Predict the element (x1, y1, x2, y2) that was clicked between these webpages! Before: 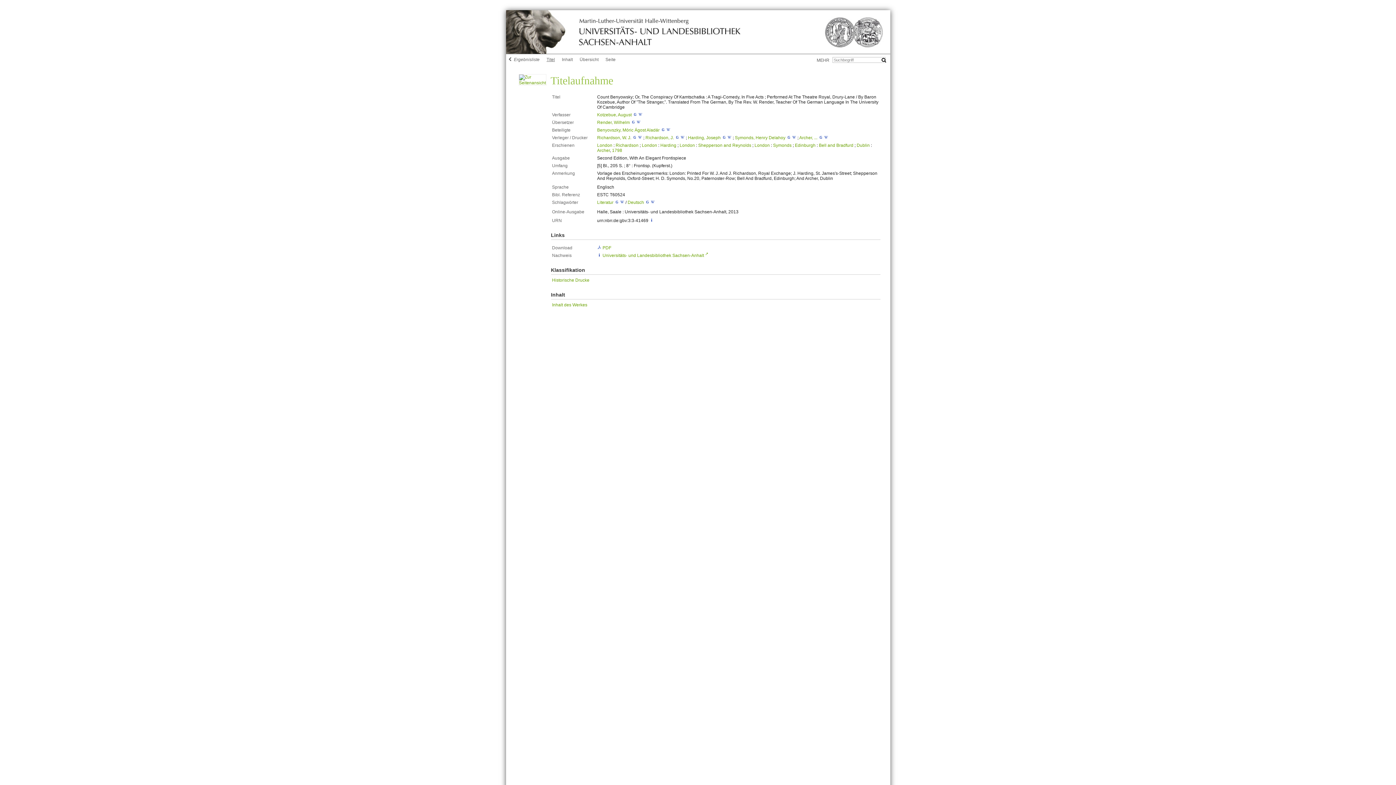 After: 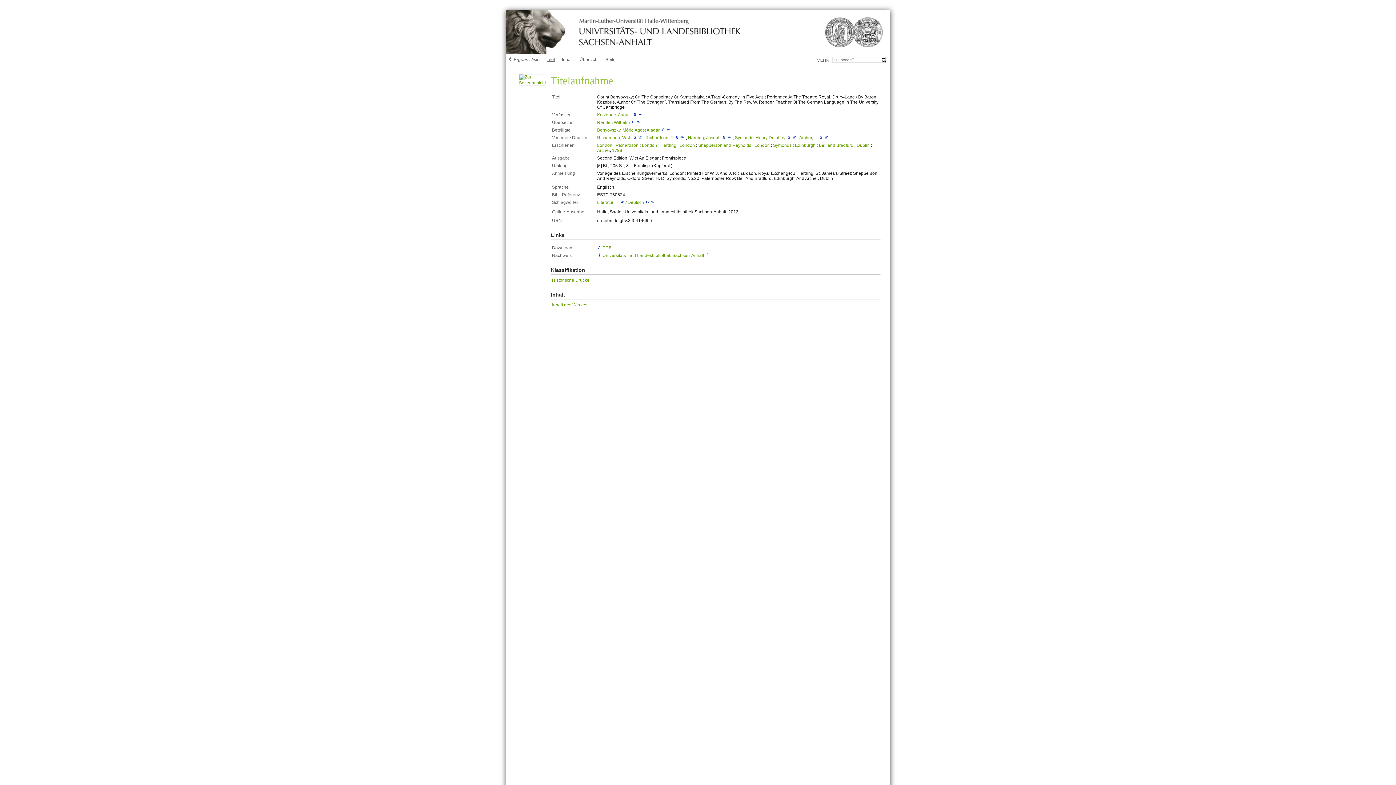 Action: bbox: (632, 112, 637, 117)